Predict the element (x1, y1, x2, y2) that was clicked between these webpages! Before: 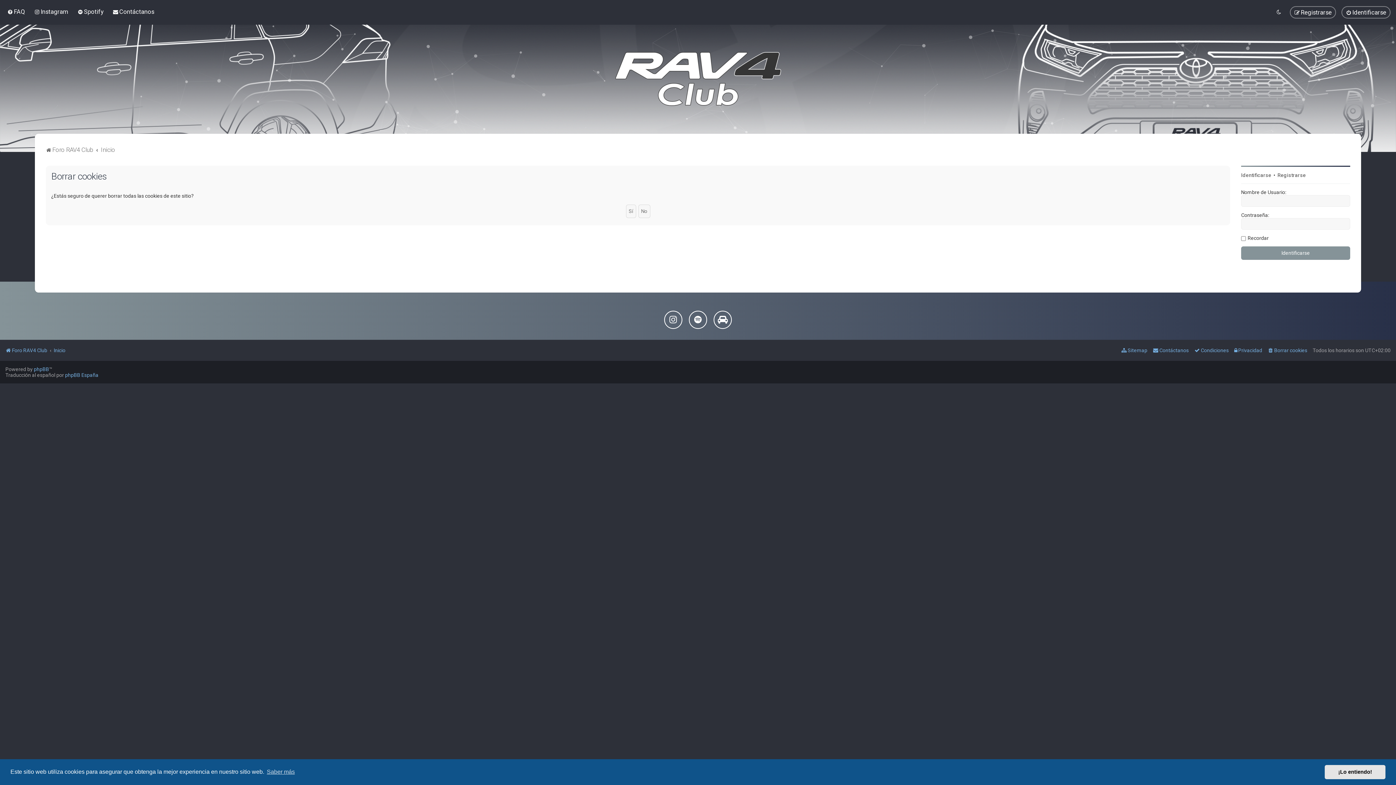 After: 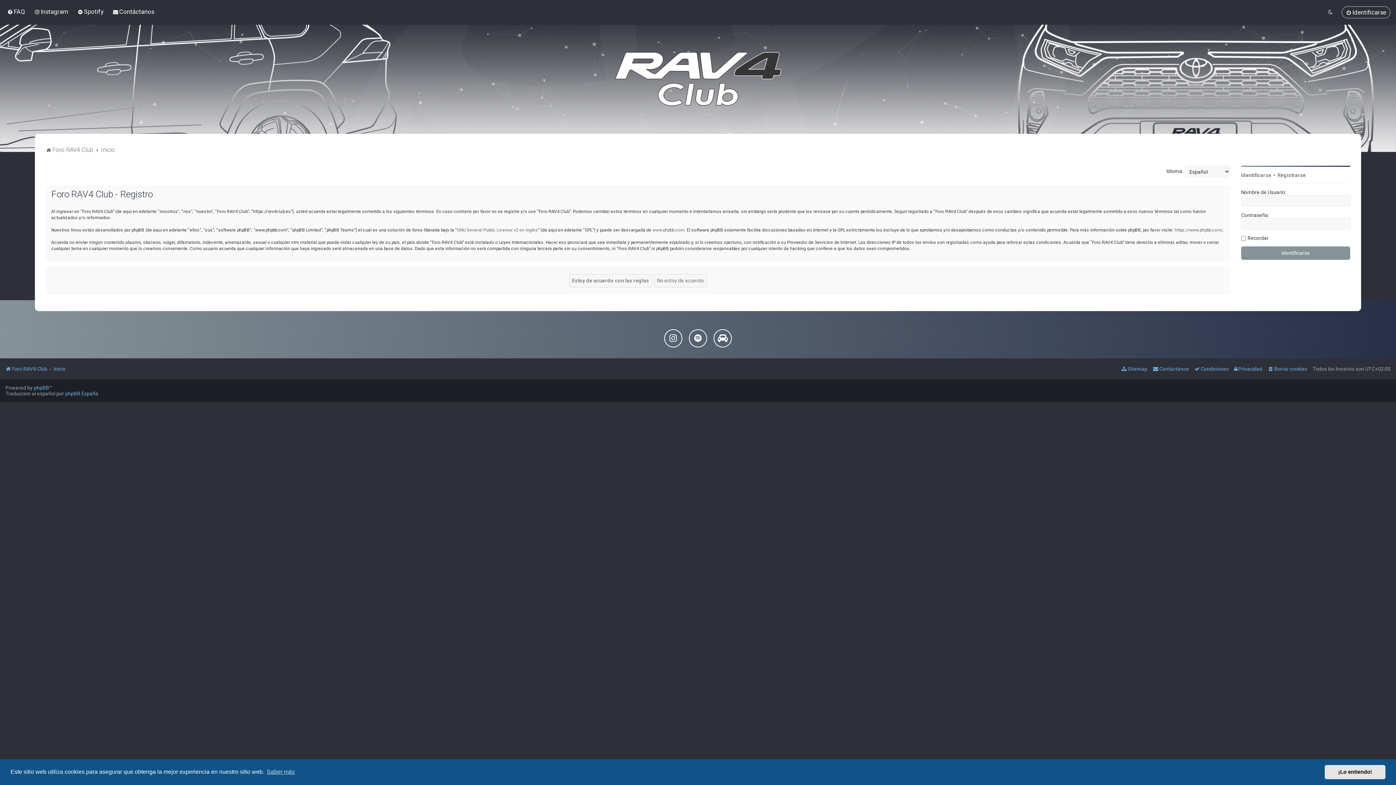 Action: bbox: (1277, 172, 1306, 178) label: Registrarse